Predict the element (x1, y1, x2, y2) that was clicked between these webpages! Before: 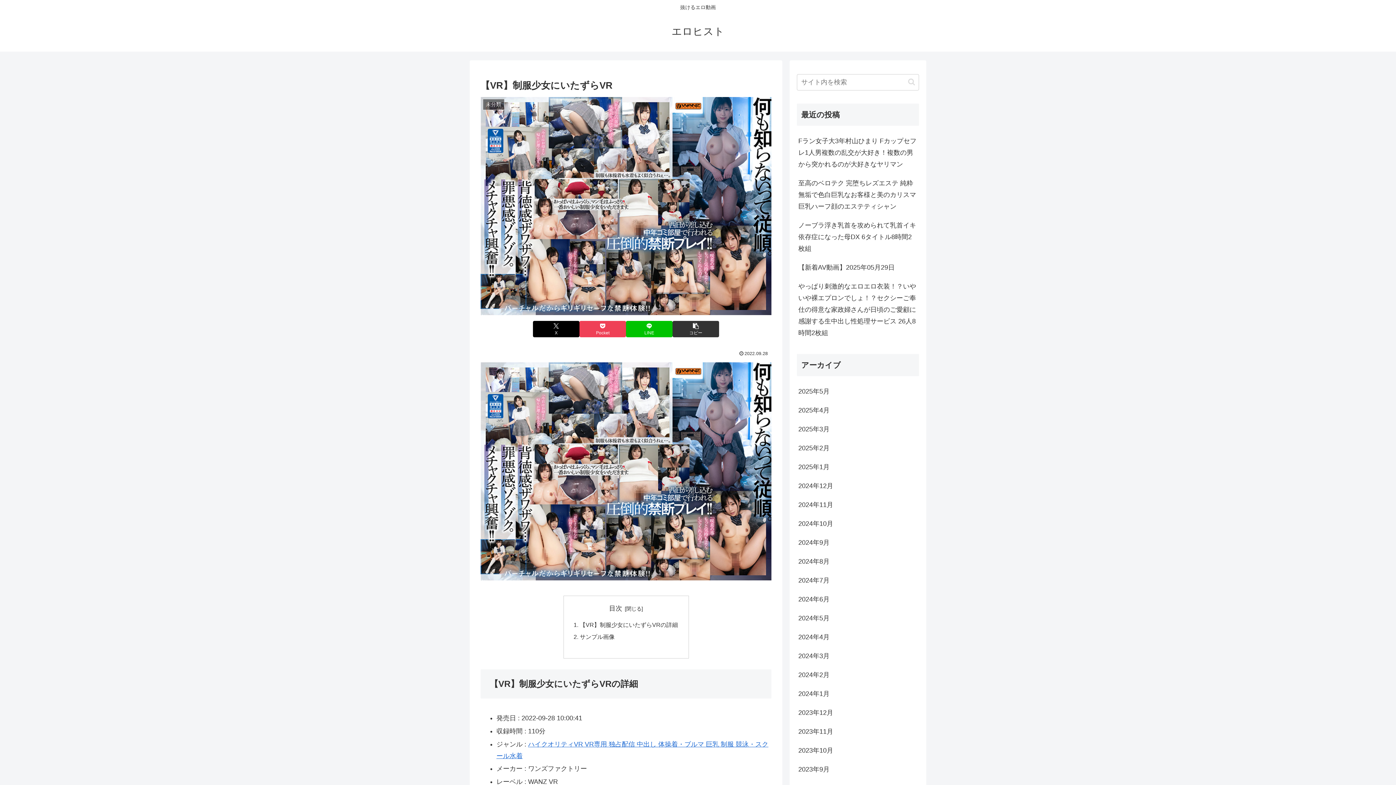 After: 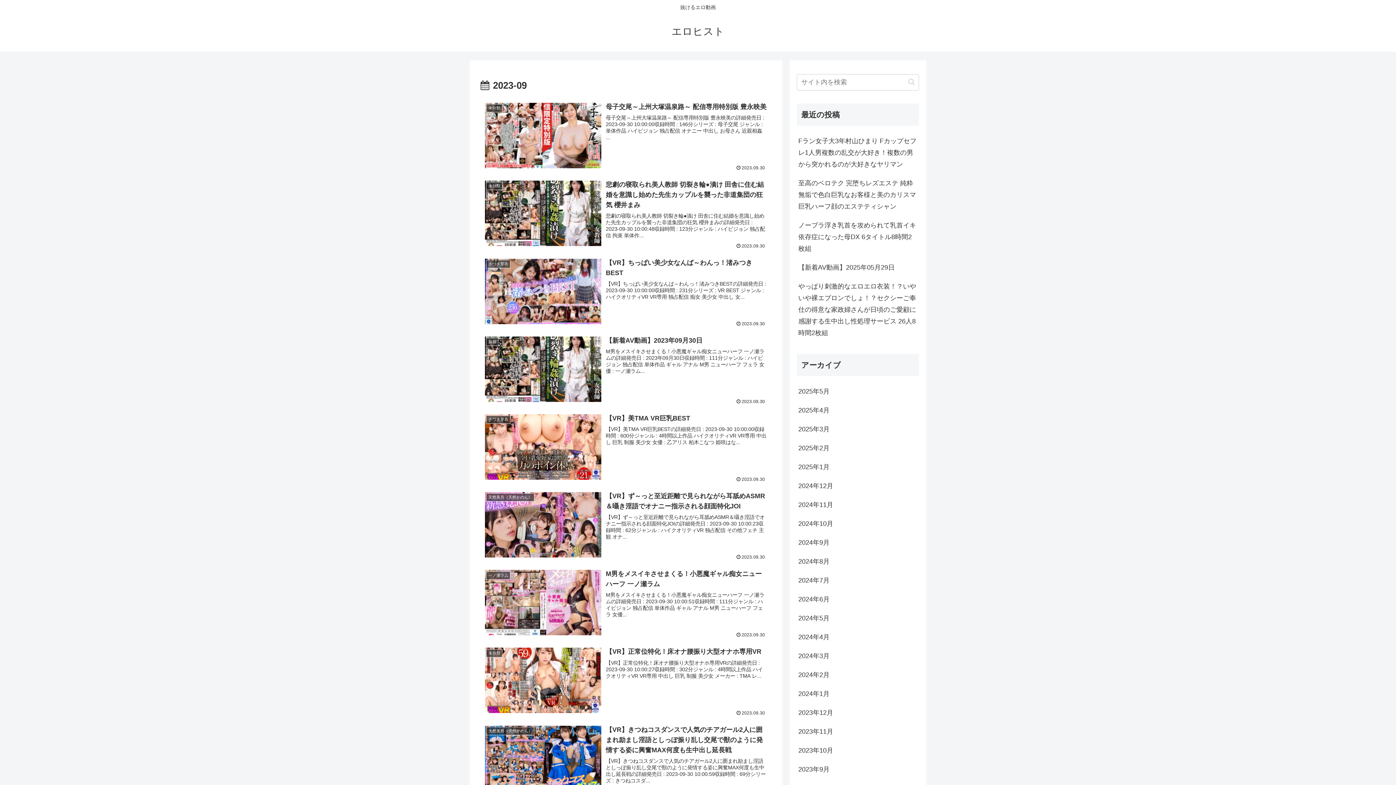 Action: label: 2023年9月 bbox: (797, 760, 919, 779)